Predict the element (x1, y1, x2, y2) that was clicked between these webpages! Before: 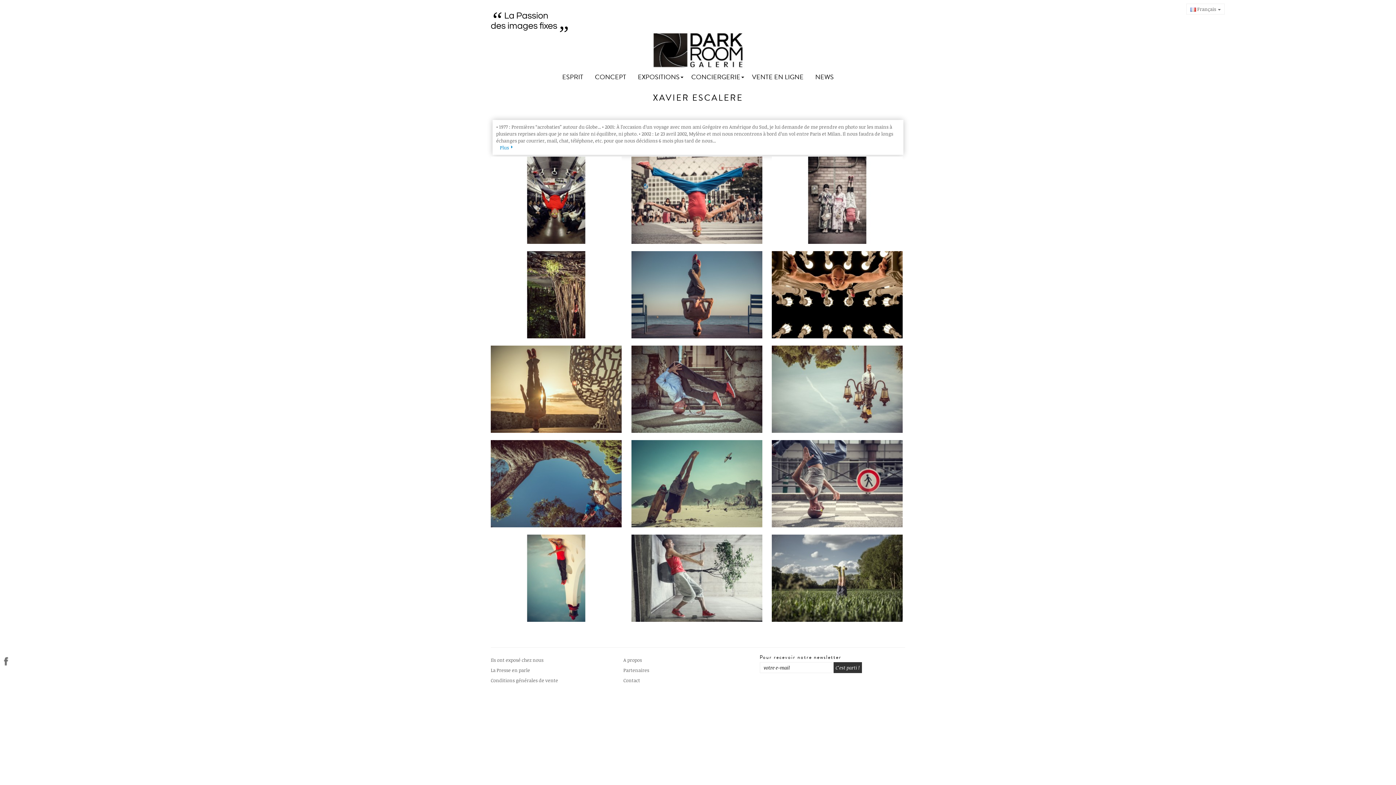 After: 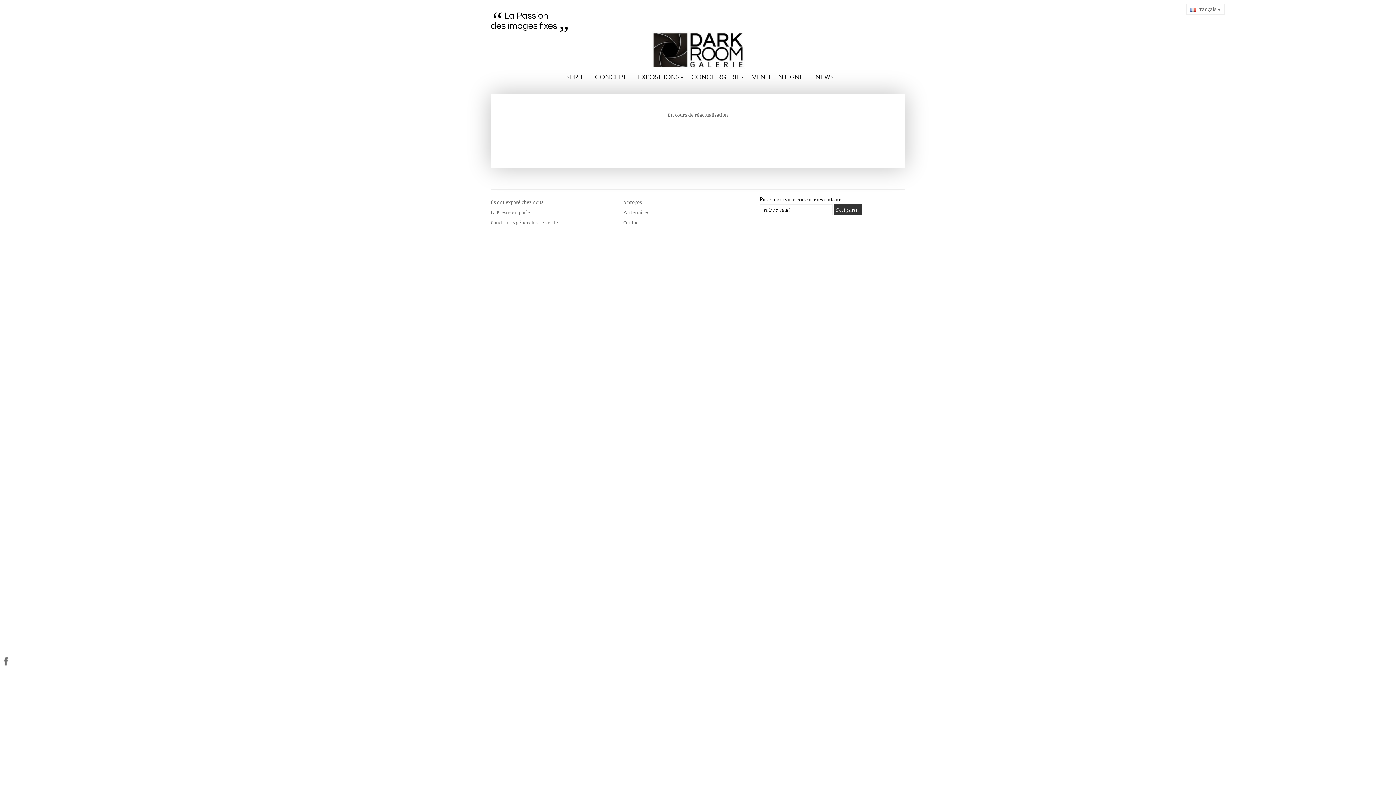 Action: bbox: (623, 667, 649, 673) label: Partenaires